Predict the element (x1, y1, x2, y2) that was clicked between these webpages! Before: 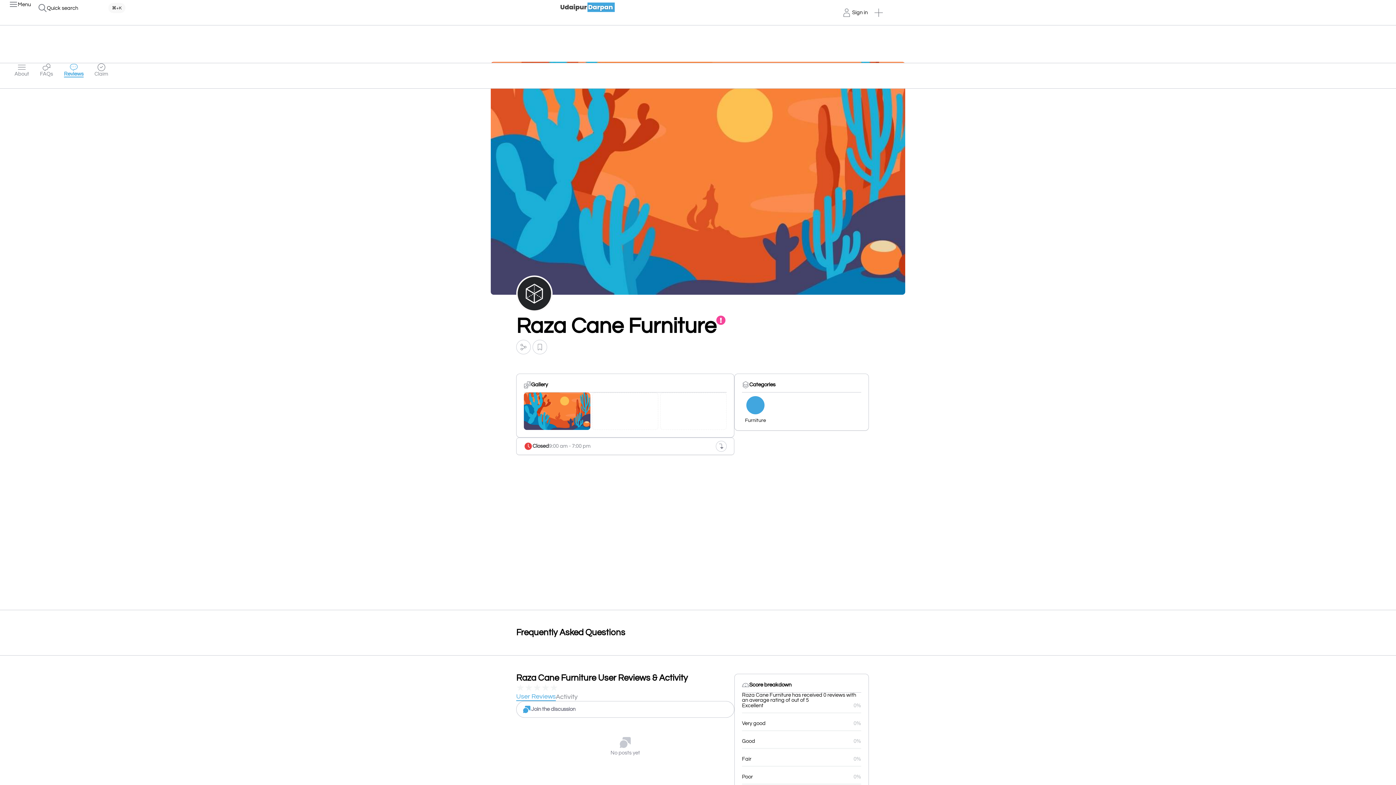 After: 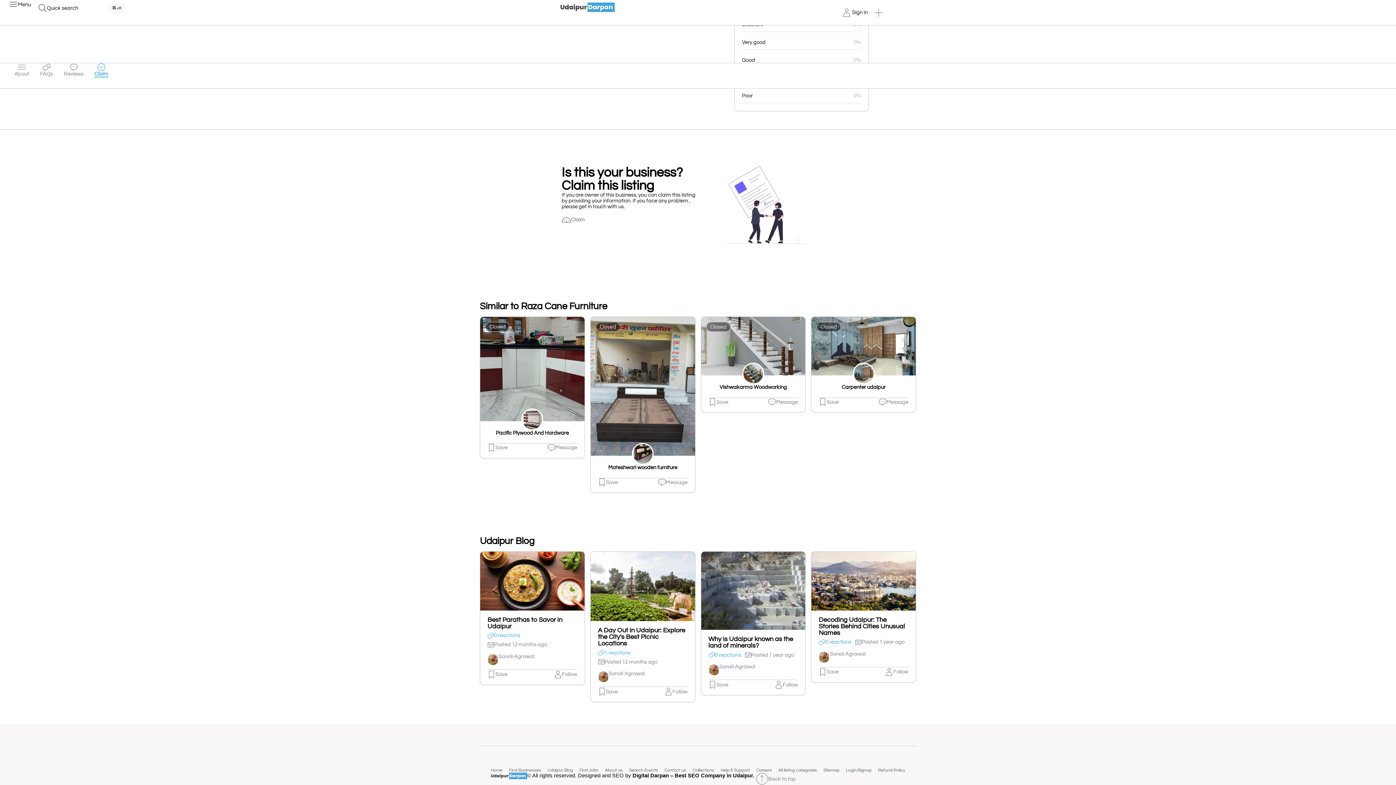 Action: bbox: (94, 63, 108, 77) label: Claim